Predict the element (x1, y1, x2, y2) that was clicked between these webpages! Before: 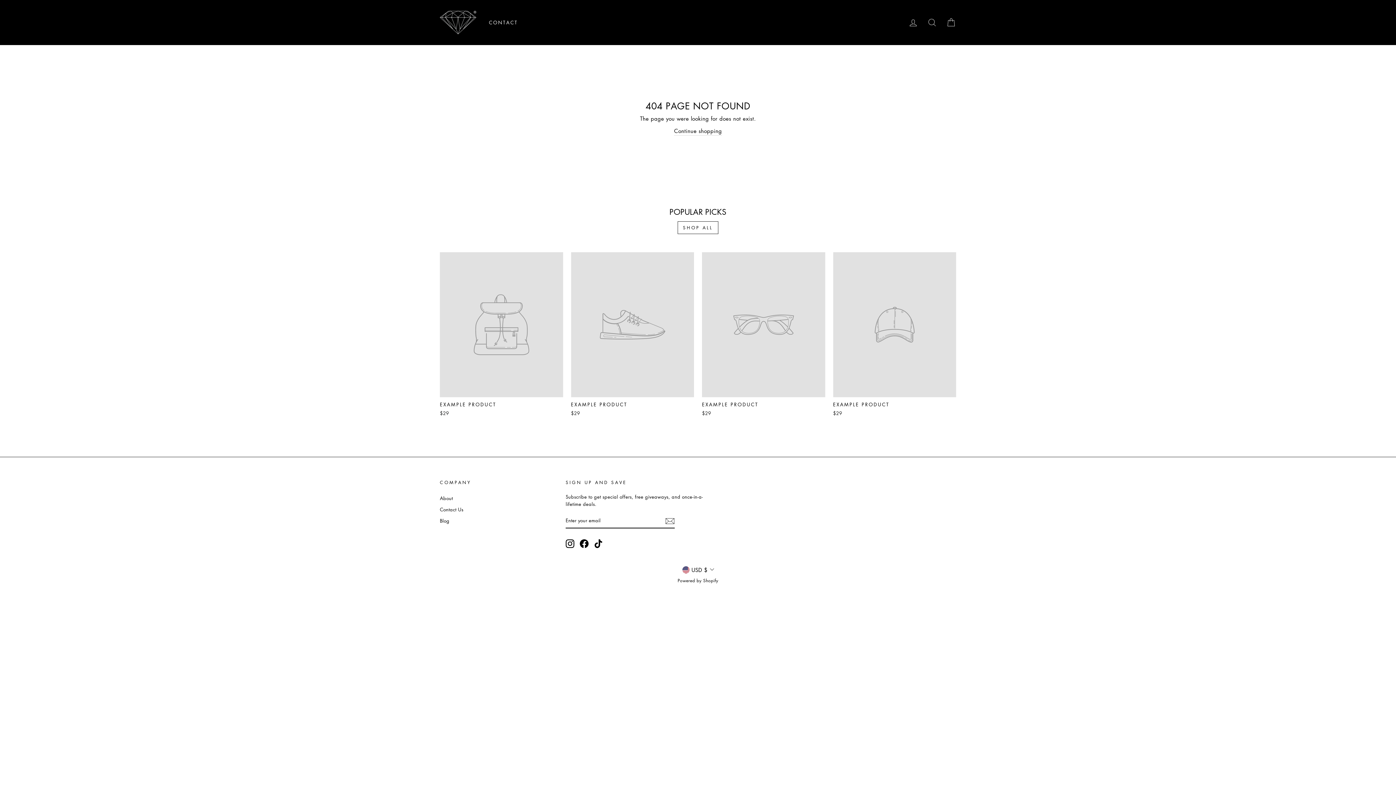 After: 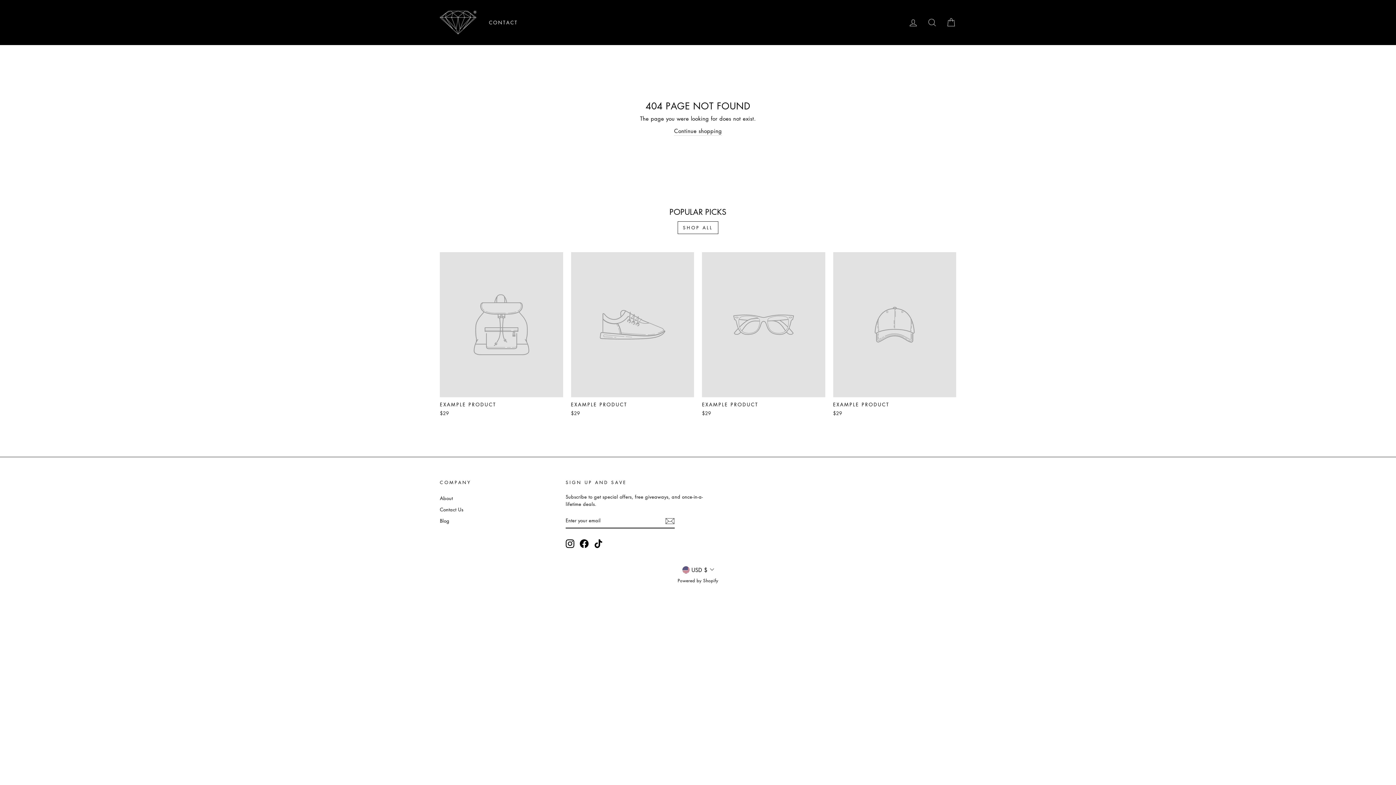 Action: label: Facebook bbox: (580, 539, 588, 548)